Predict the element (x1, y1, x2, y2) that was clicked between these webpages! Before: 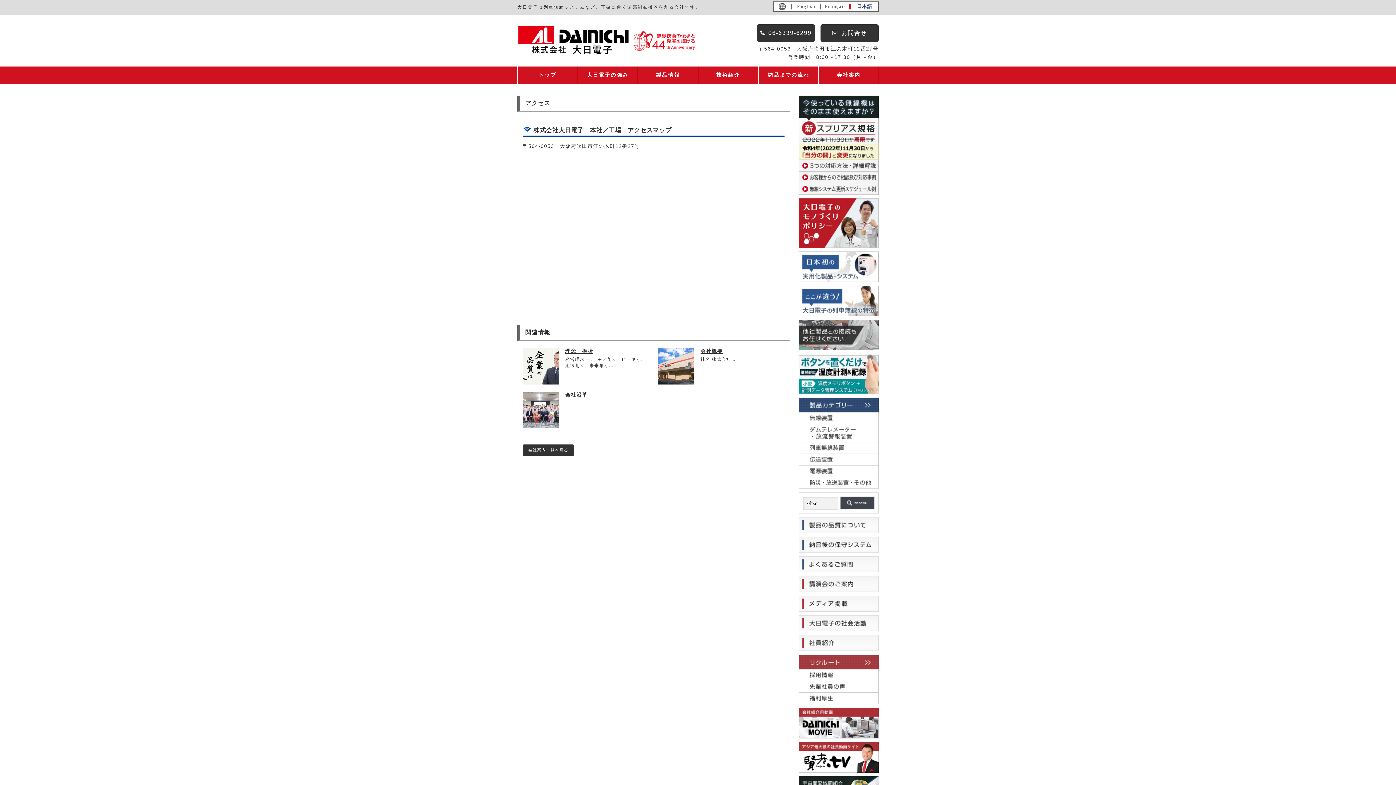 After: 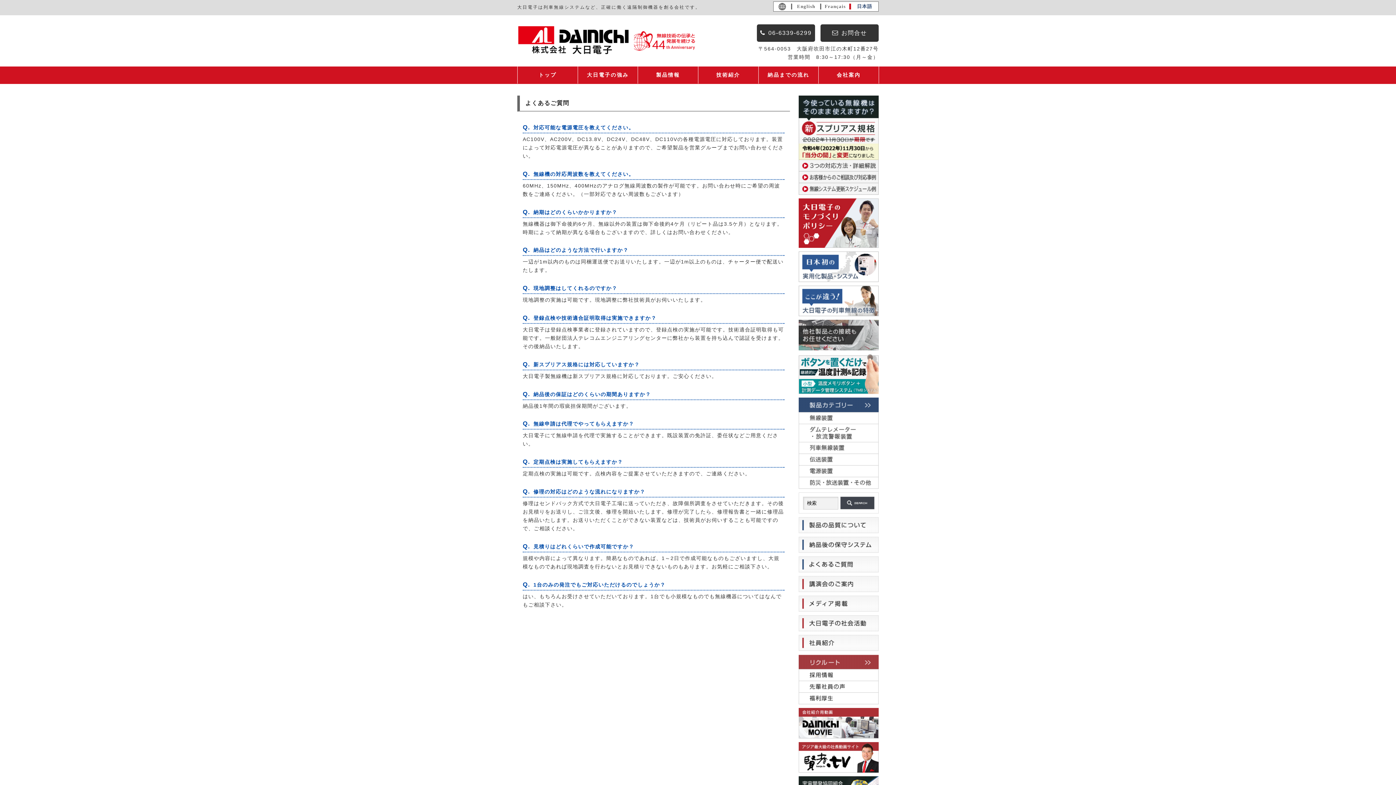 Action: bbox: (798, 566, 878, 572)